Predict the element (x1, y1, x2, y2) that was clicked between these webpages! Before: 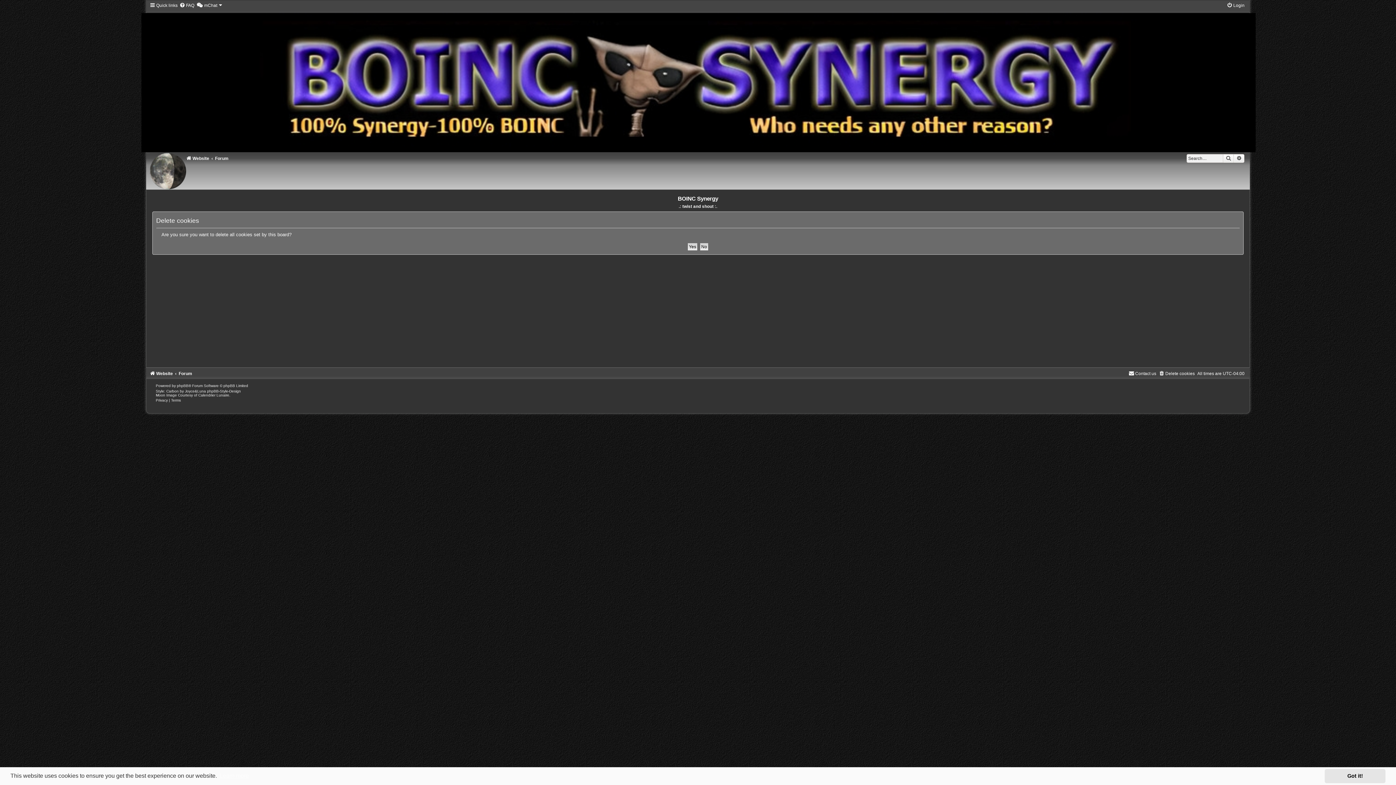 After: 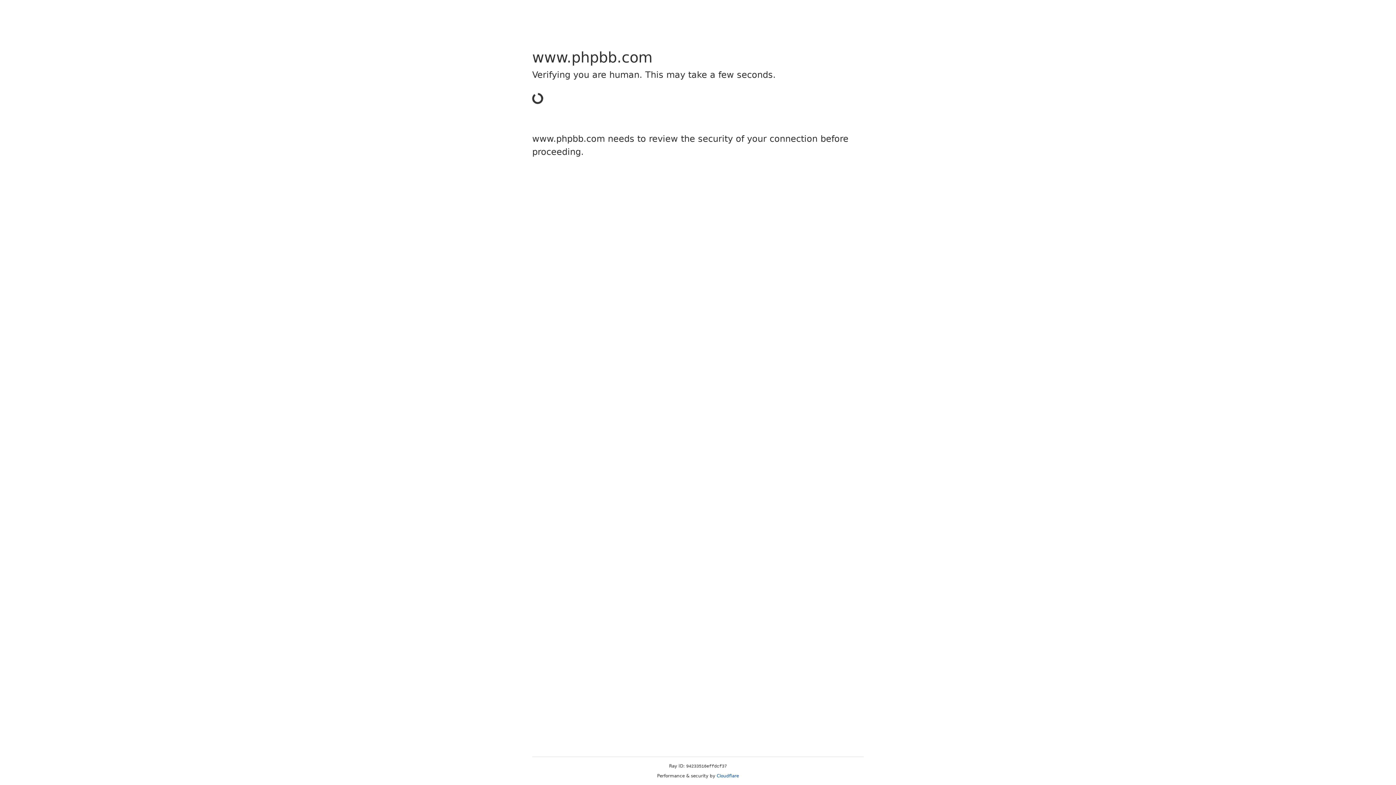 Action: label: phpBB bbox: (176, 383, 188, 387)